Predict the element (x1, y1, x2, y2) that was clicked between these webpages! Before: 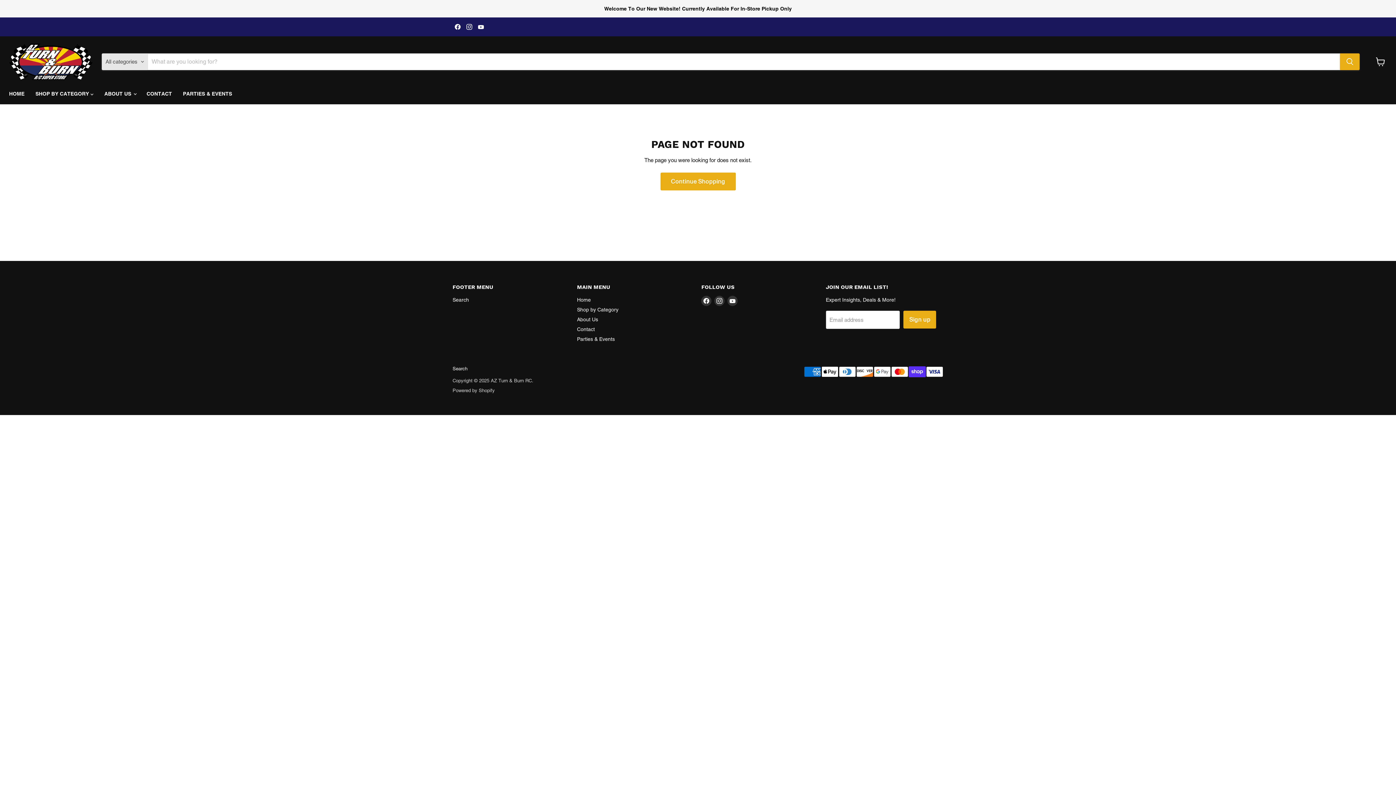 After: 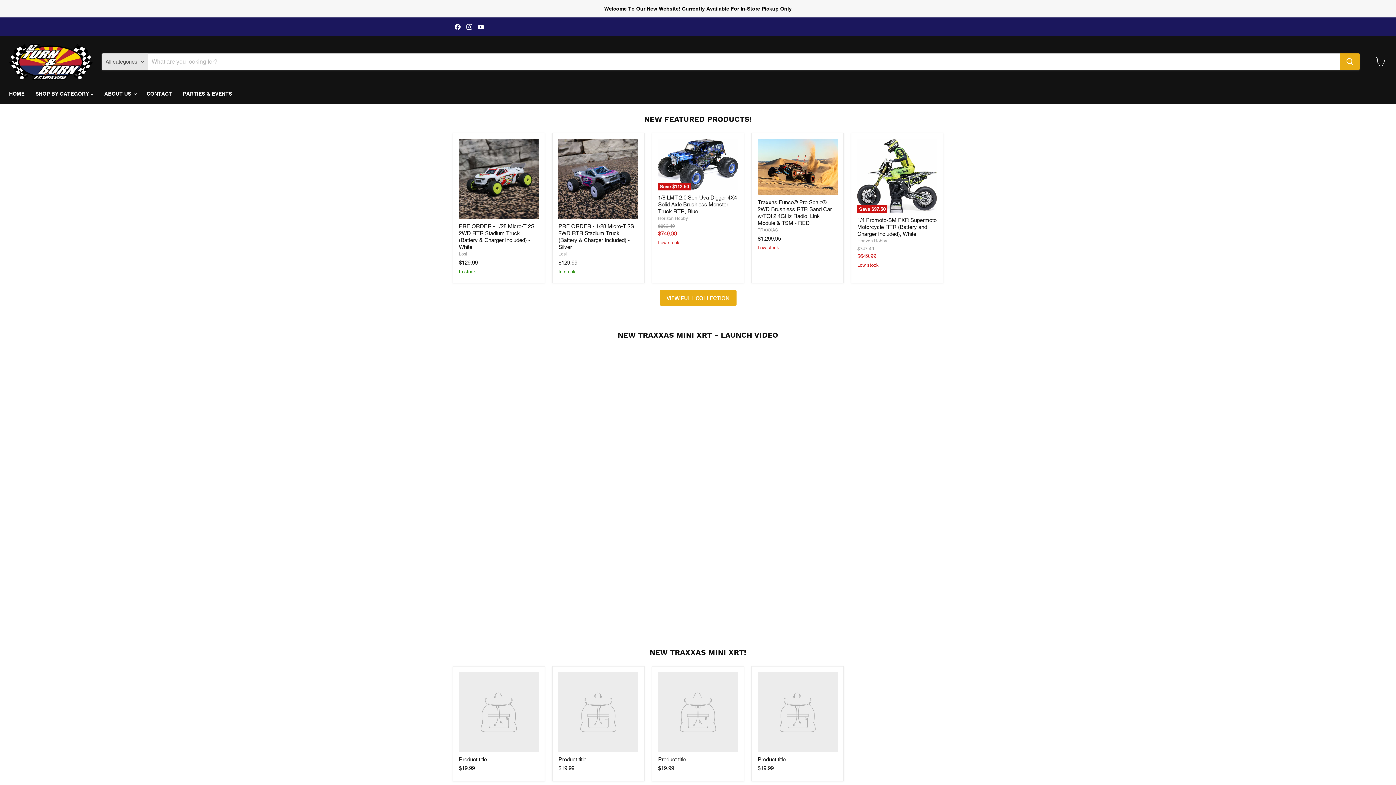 Action: bbox: (9, 43, 92, 79)